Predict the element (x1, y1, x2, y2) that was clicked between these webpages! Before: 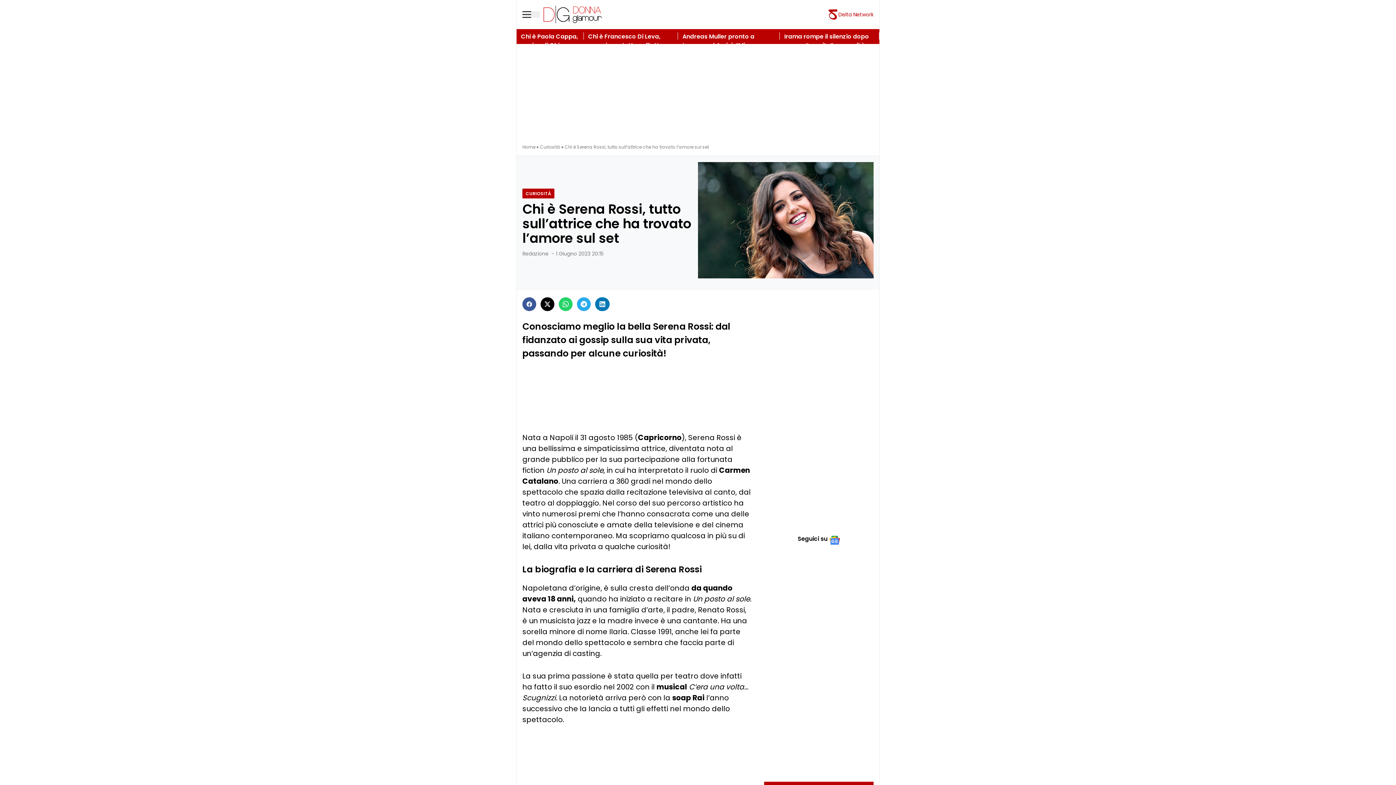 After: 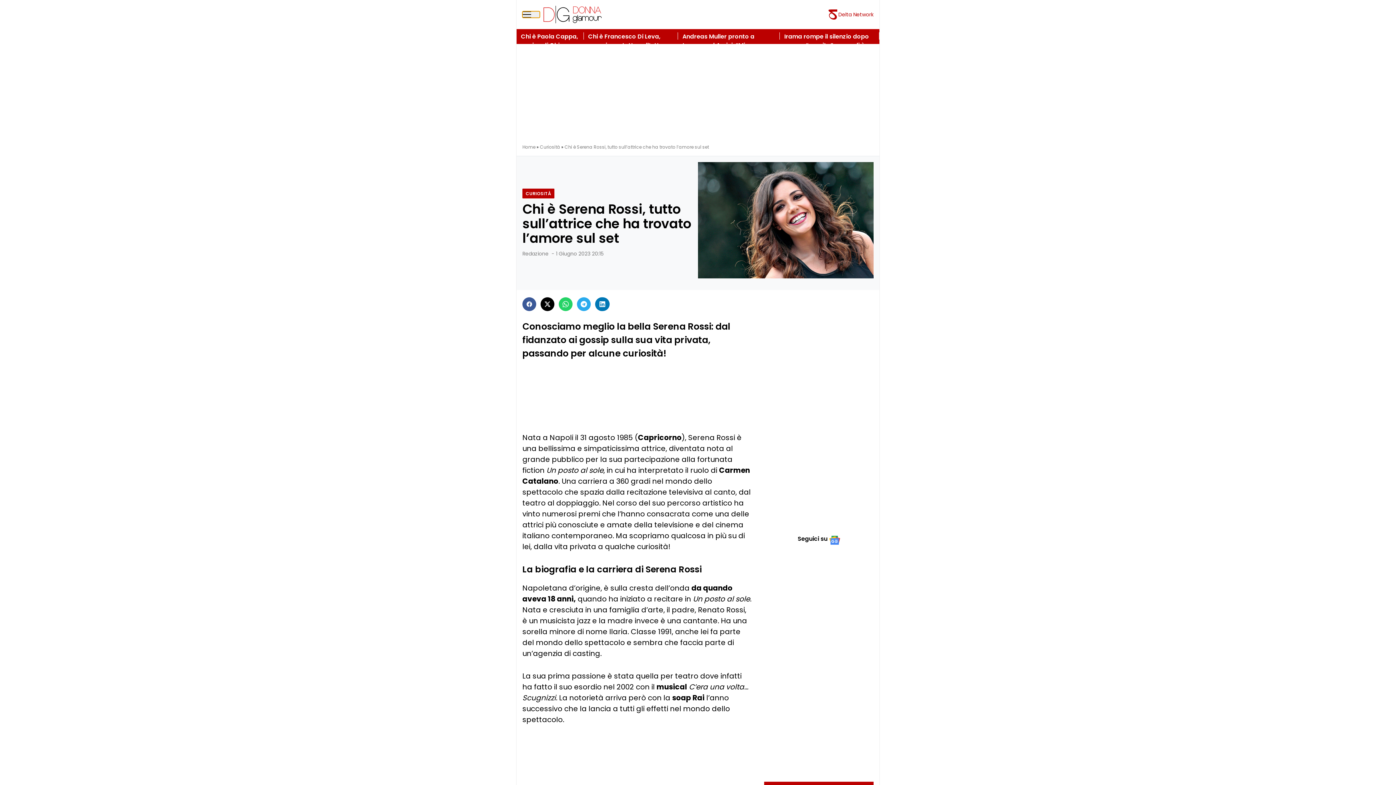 Action: label: Menu bbox: (522, 11, 540, 17)